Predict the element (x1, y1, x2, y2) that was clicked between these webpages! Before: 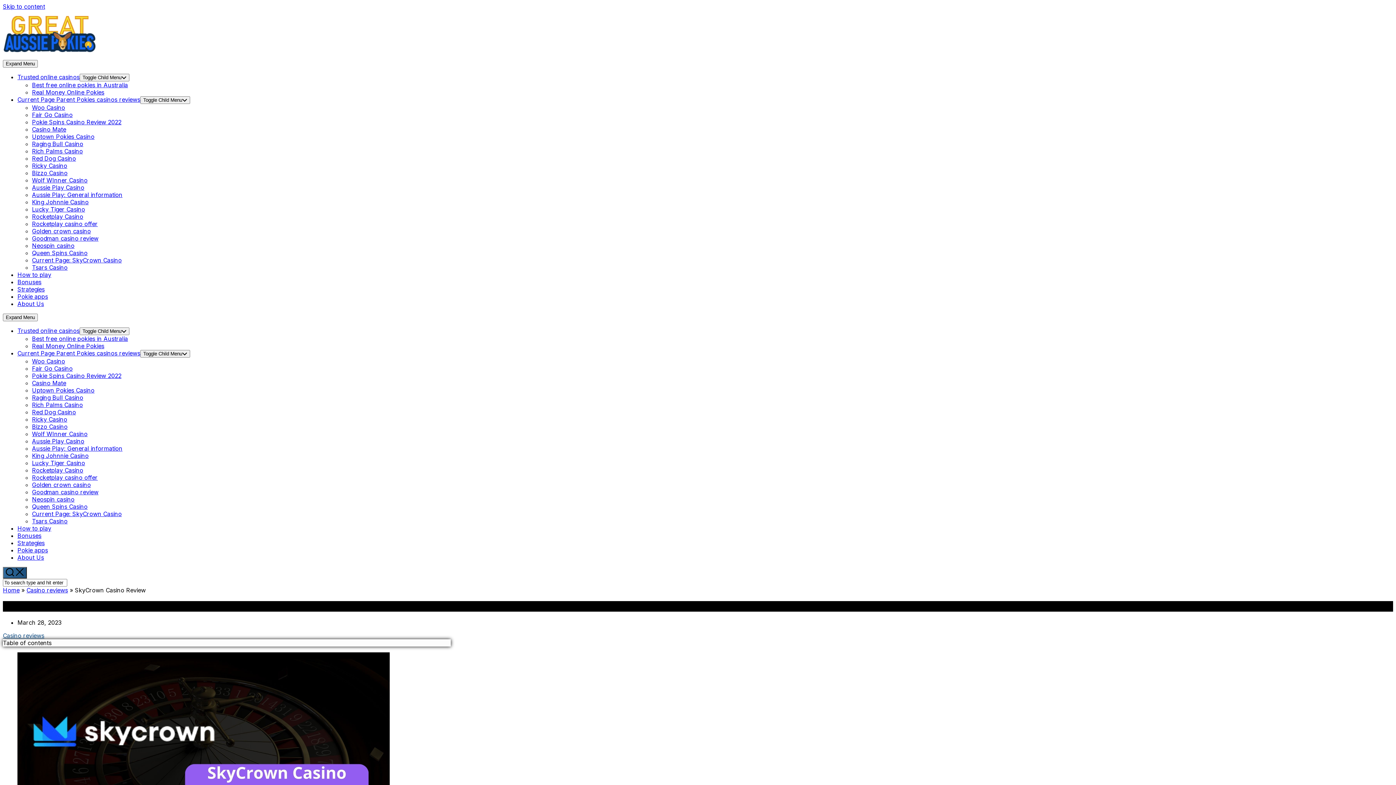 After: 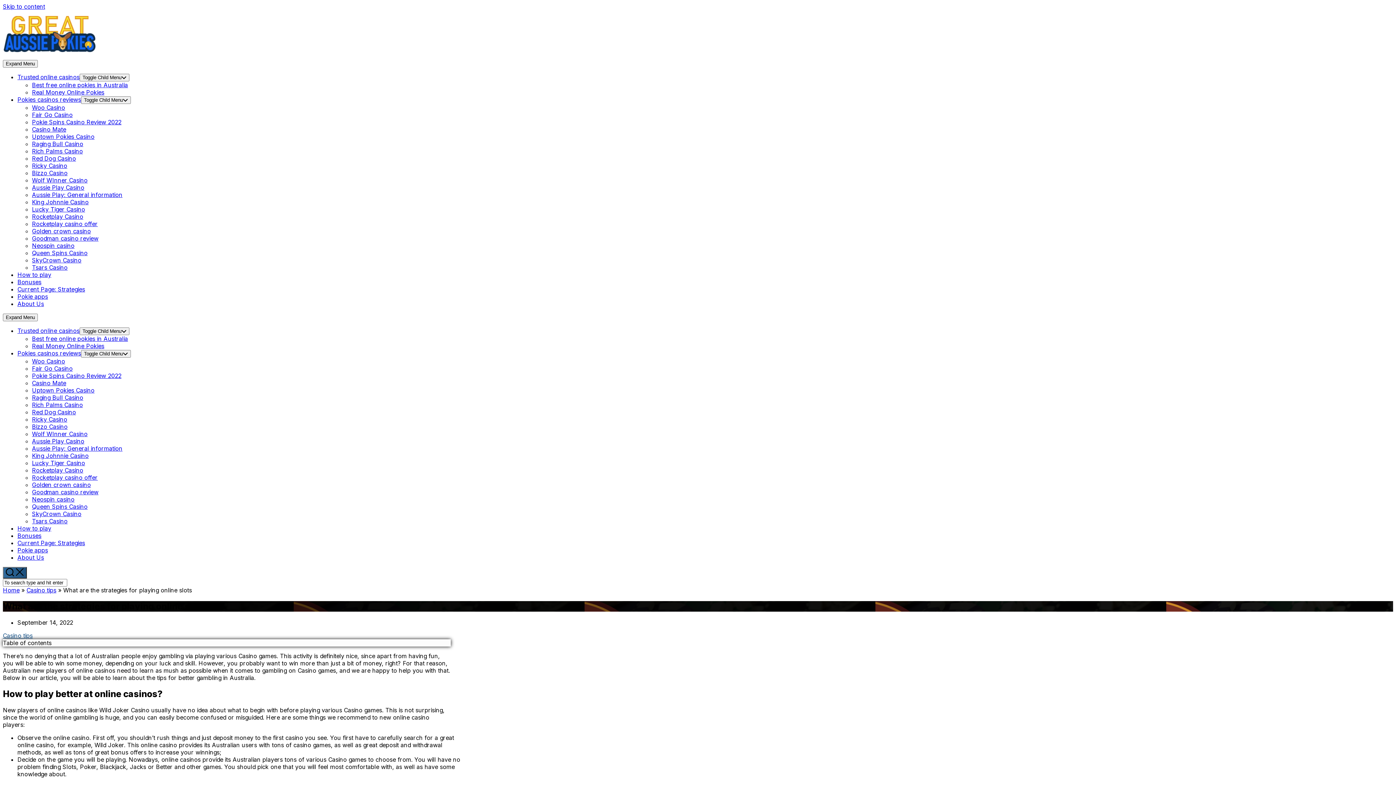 Action: bbox: (17, 285, 44, 293) label: Strategies